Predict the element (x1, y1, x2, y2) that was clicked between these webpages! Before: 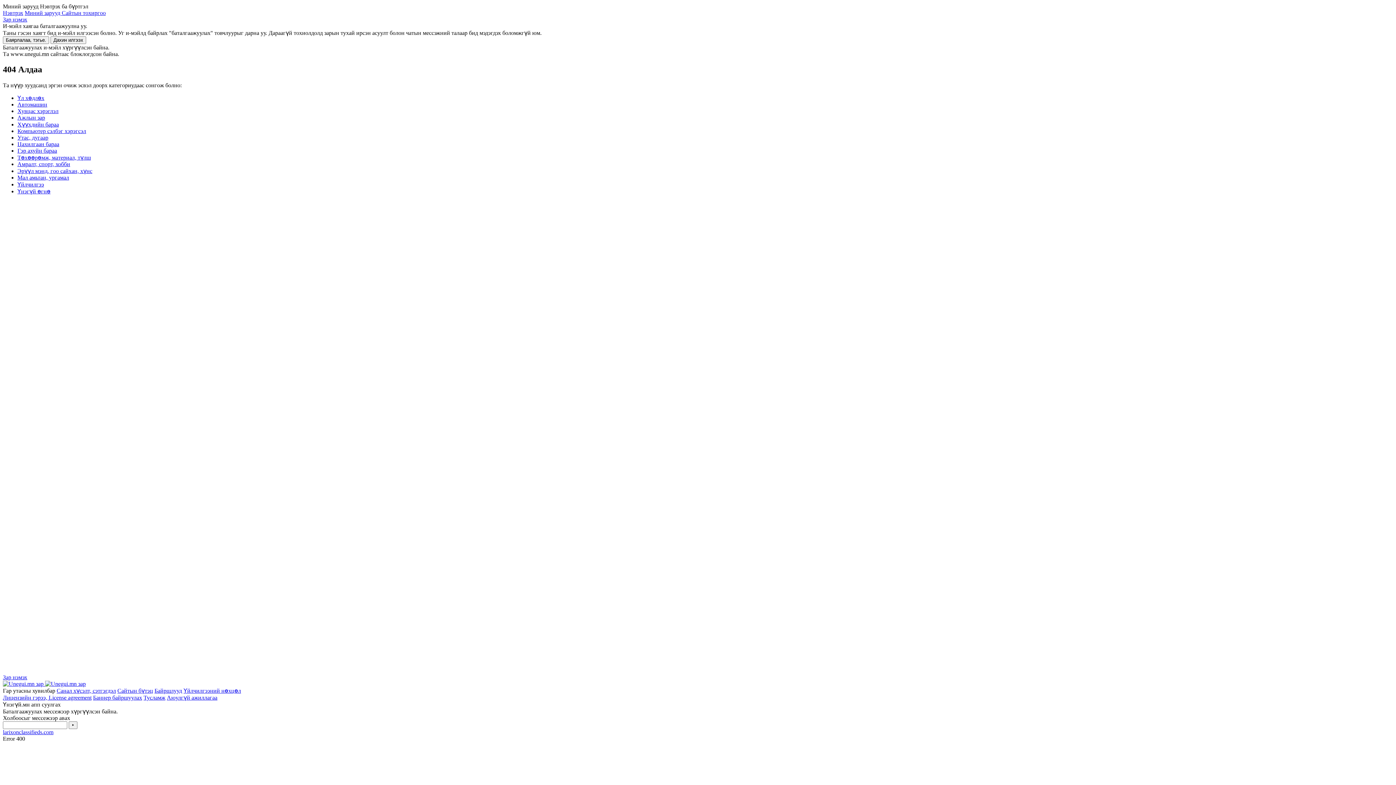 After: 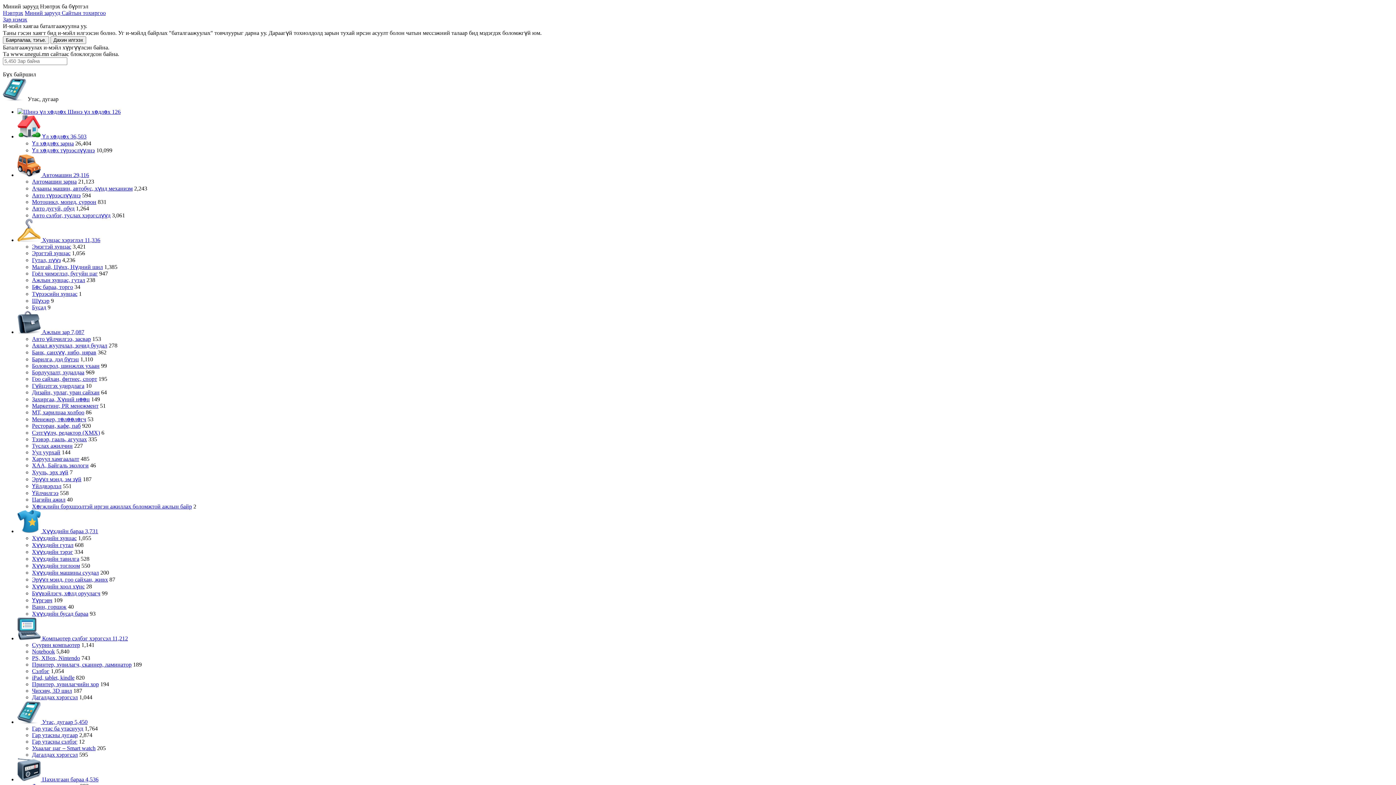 Action: bbox: (17, 134, 48, 140) label: Утас, дугаар